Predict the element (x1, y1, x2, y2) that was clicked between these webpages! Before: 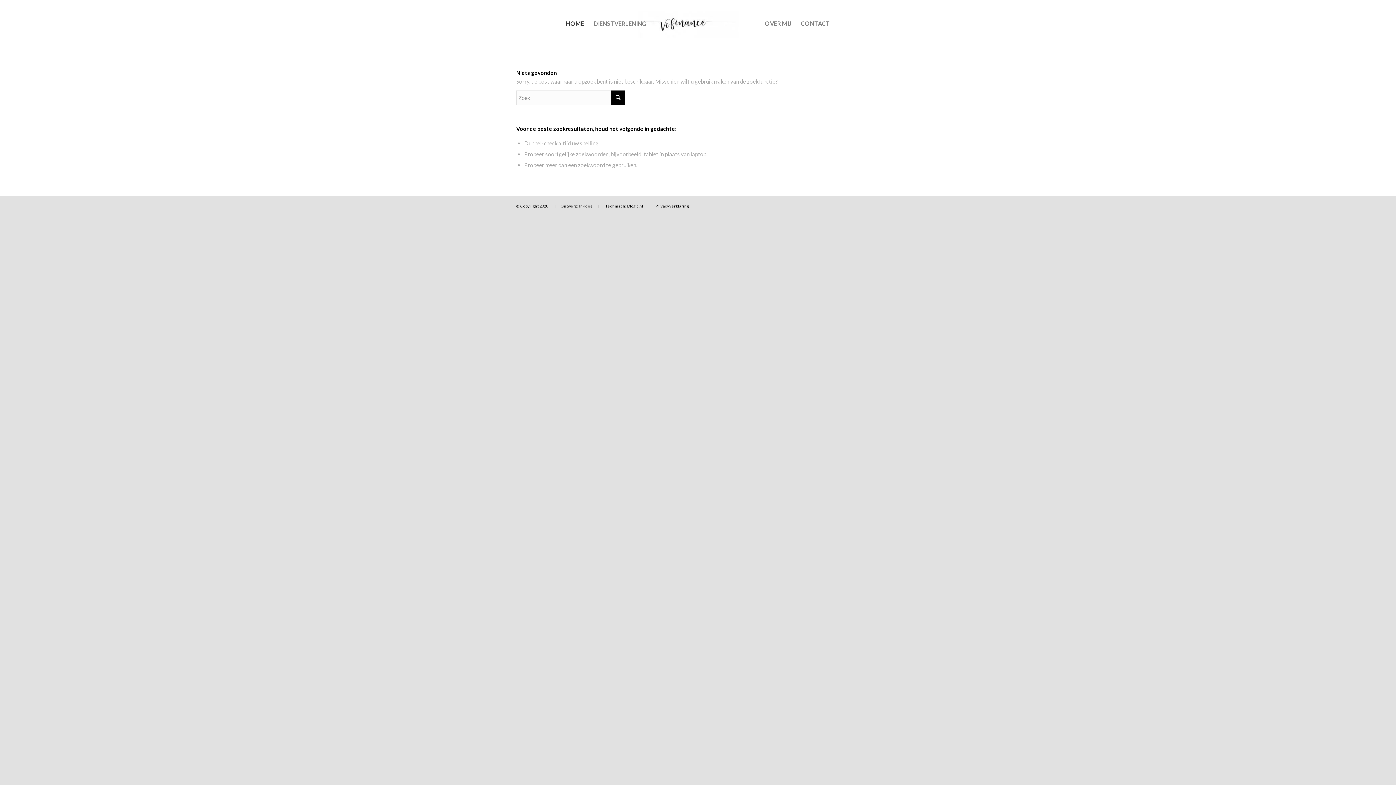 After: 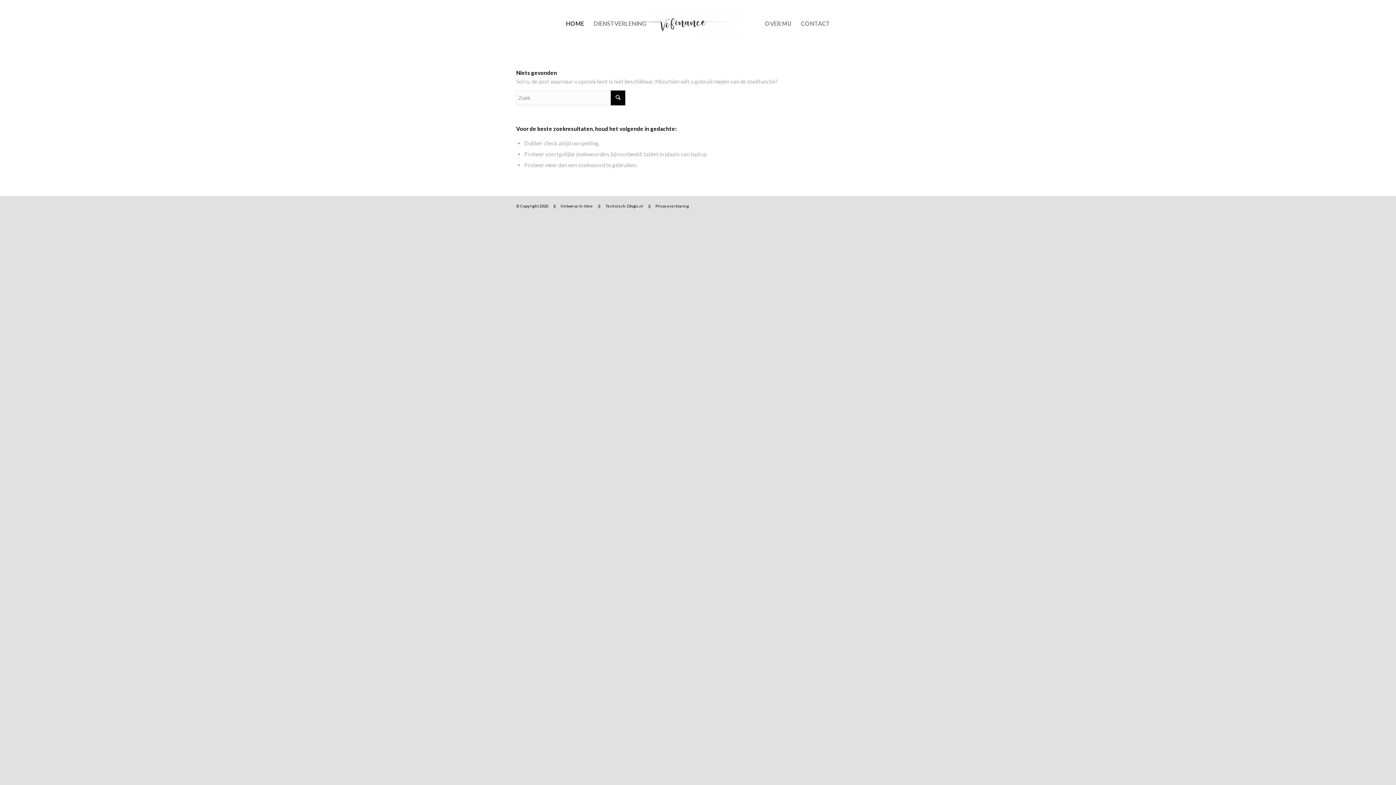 Action: bbox: (655, 203, 689, 208) label: Privacyverklaring